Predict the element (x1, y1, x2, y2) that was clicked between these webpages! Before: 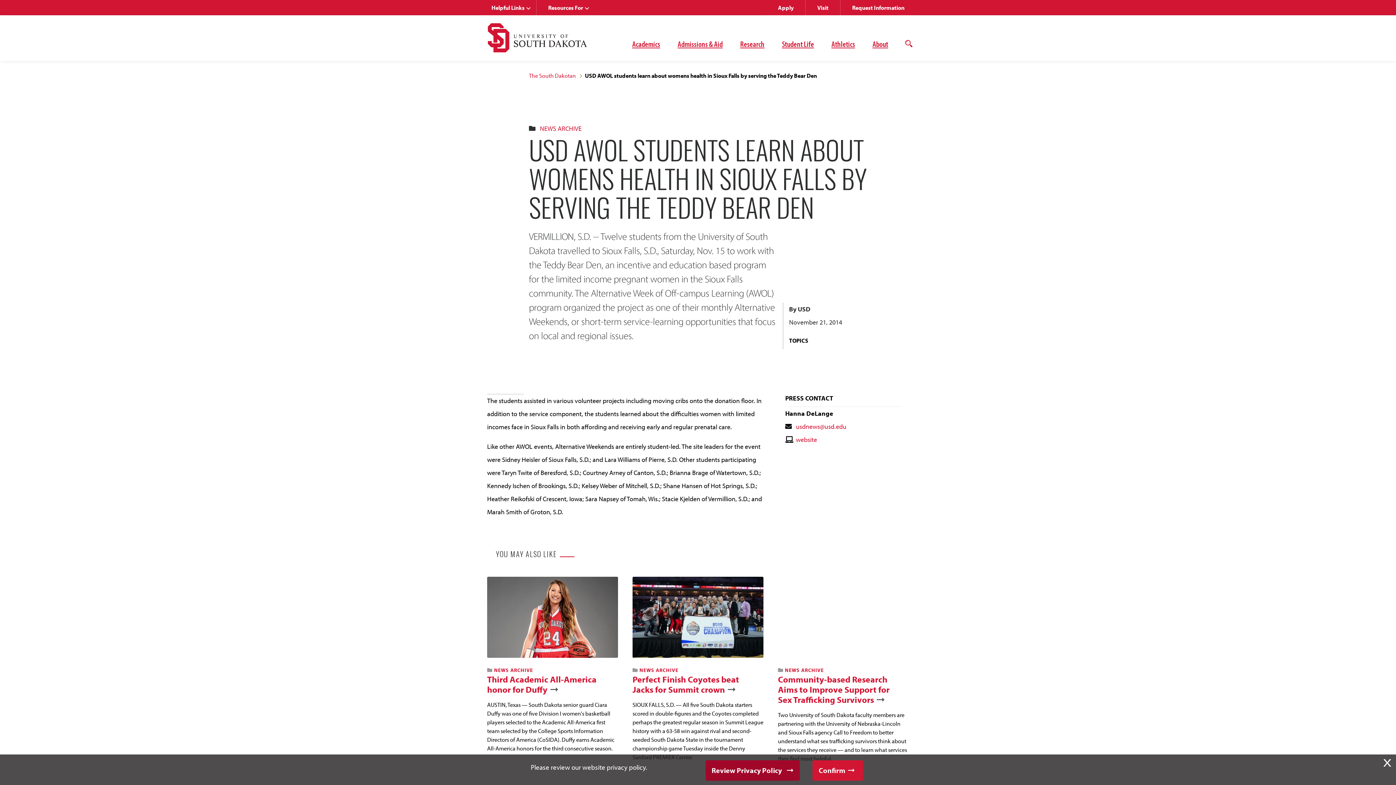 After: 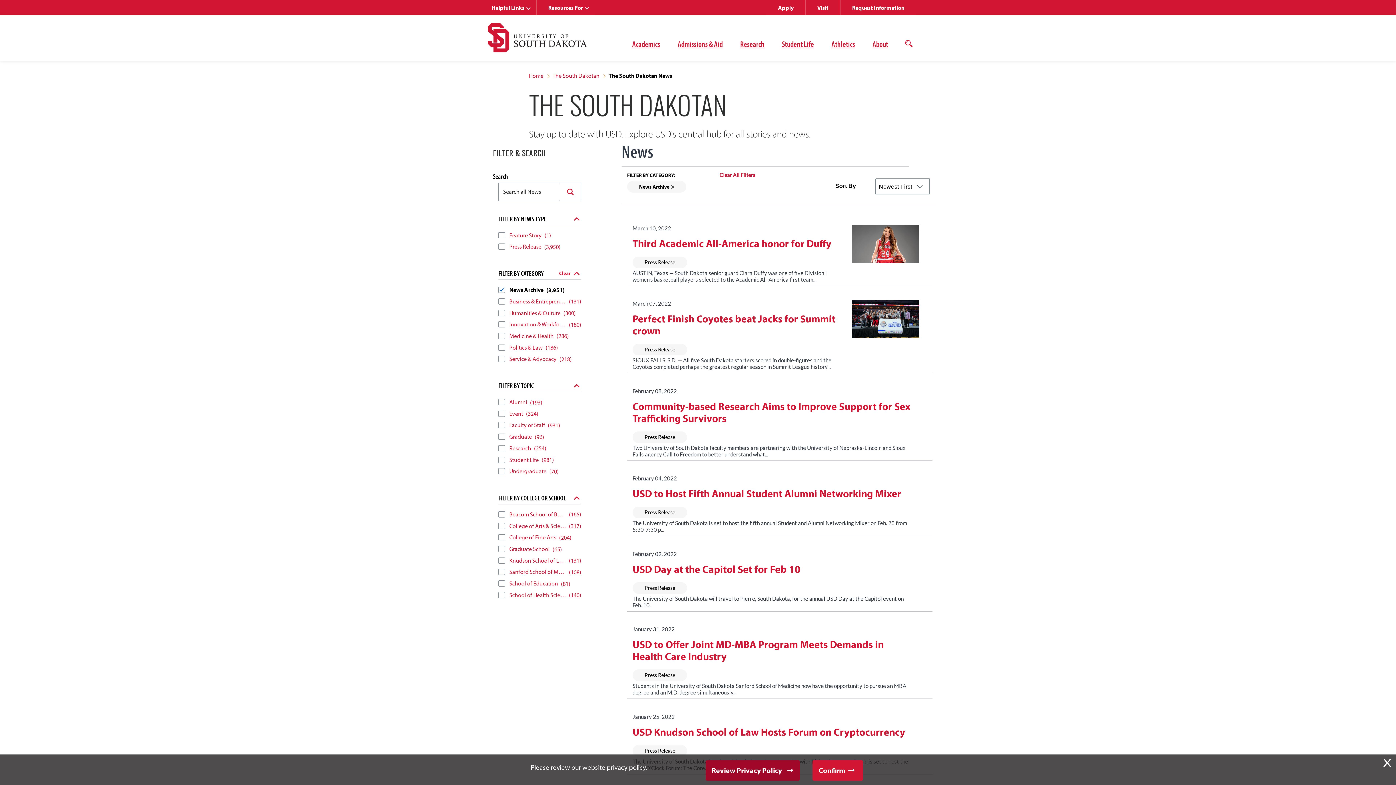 Action: label: NEWS ARCHIVE bbox: (785, 667, 823, 673)